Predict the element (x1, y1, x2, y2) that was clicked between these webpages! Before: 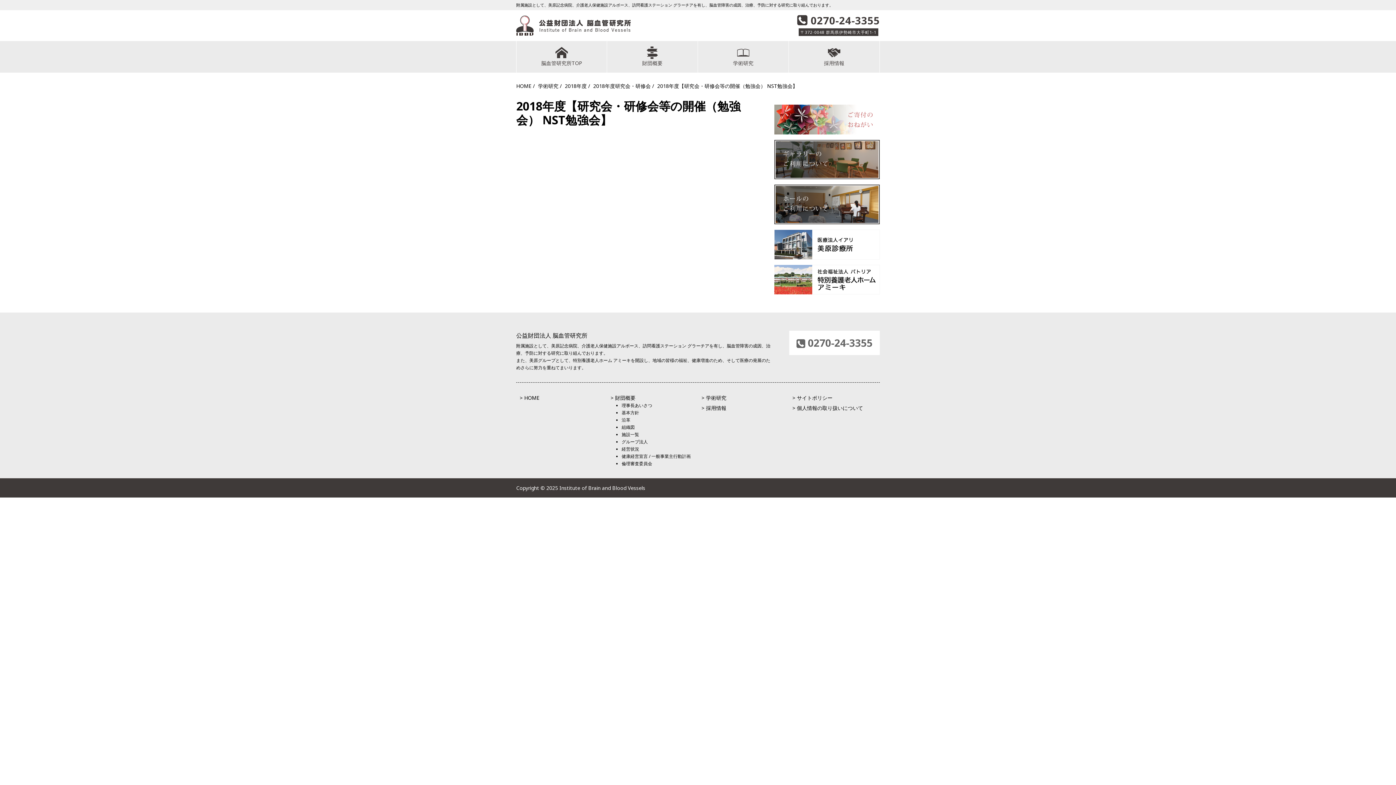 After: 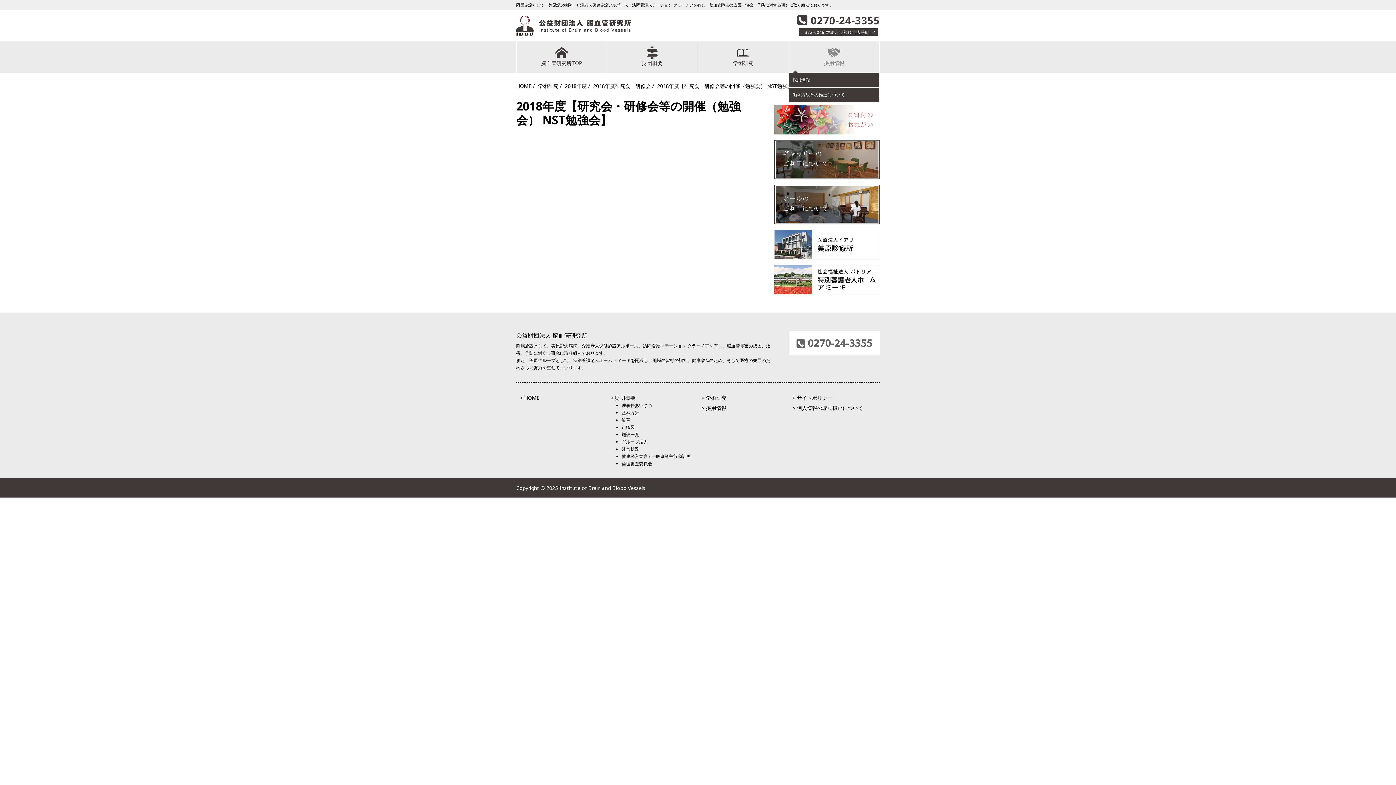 Action: bbox: (789, 41, 879, 72) label: 採用情報